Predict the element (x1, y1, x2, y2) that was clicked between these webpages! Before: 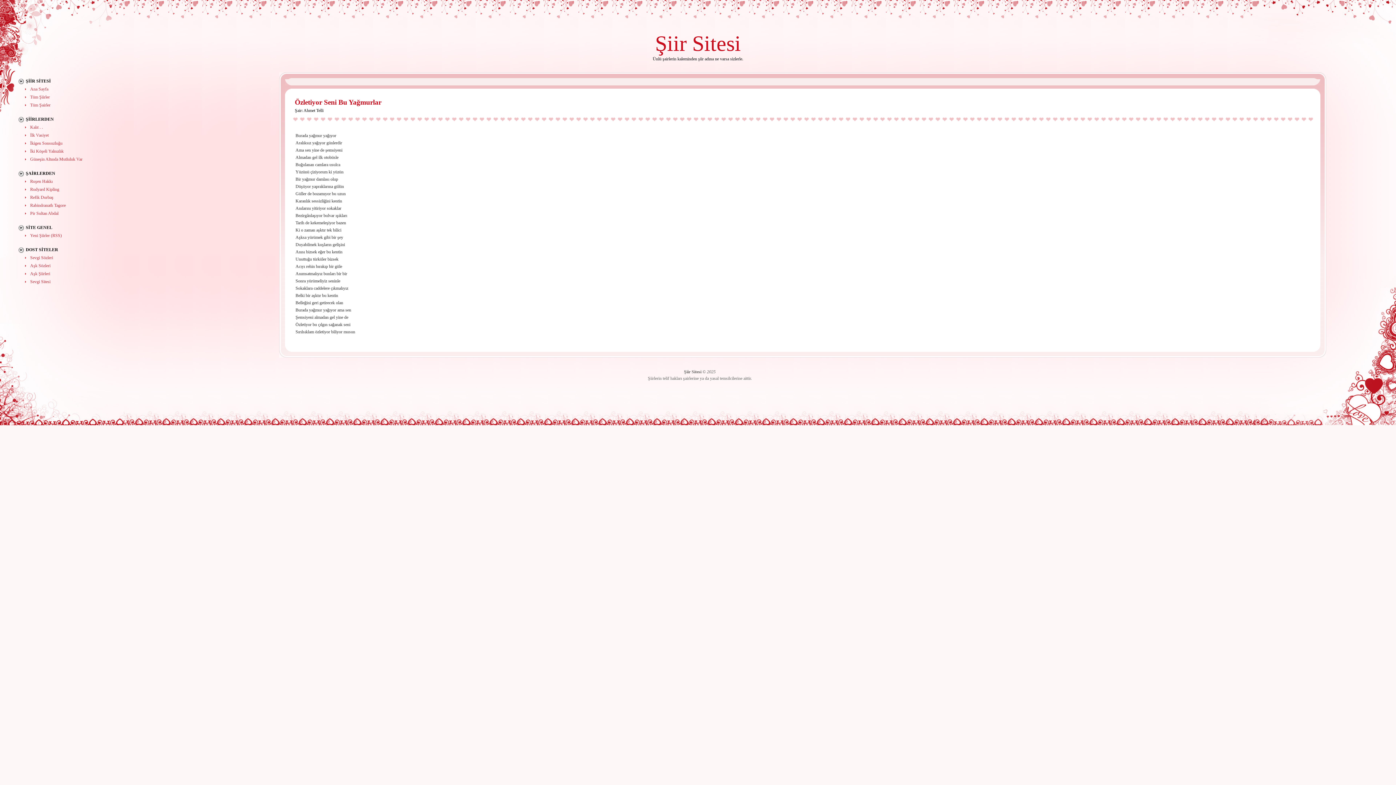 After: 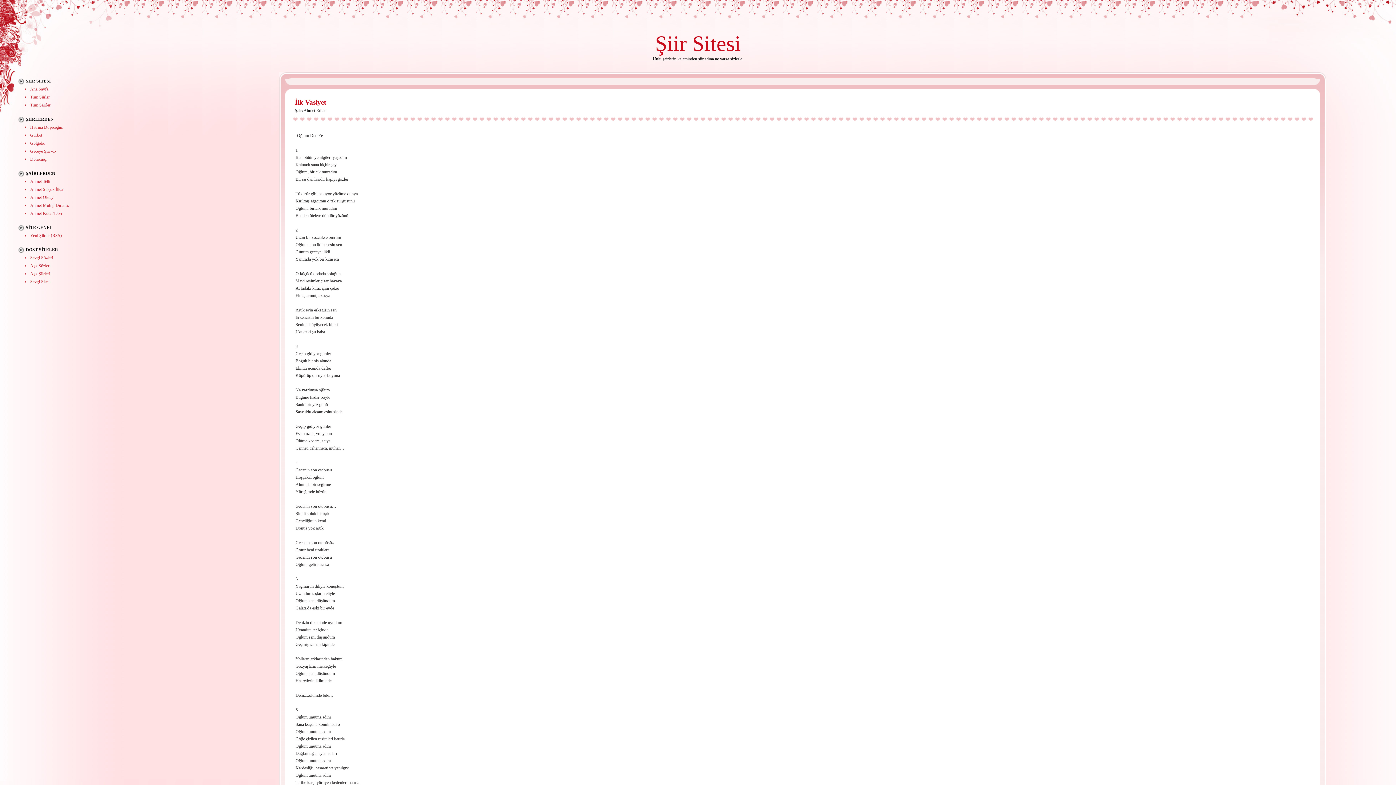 Action: bbox: (30, 132, 48, 137) label: İlk Vasiyet